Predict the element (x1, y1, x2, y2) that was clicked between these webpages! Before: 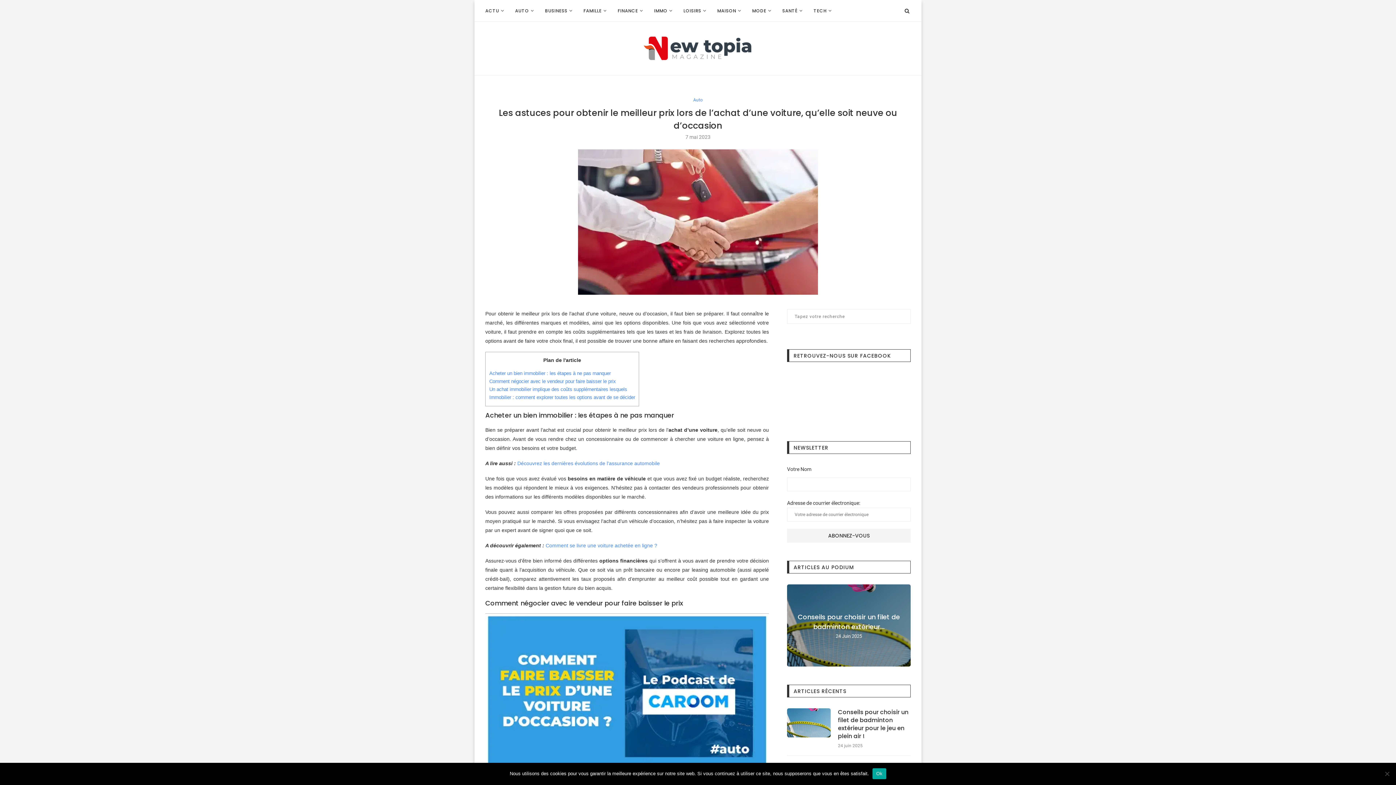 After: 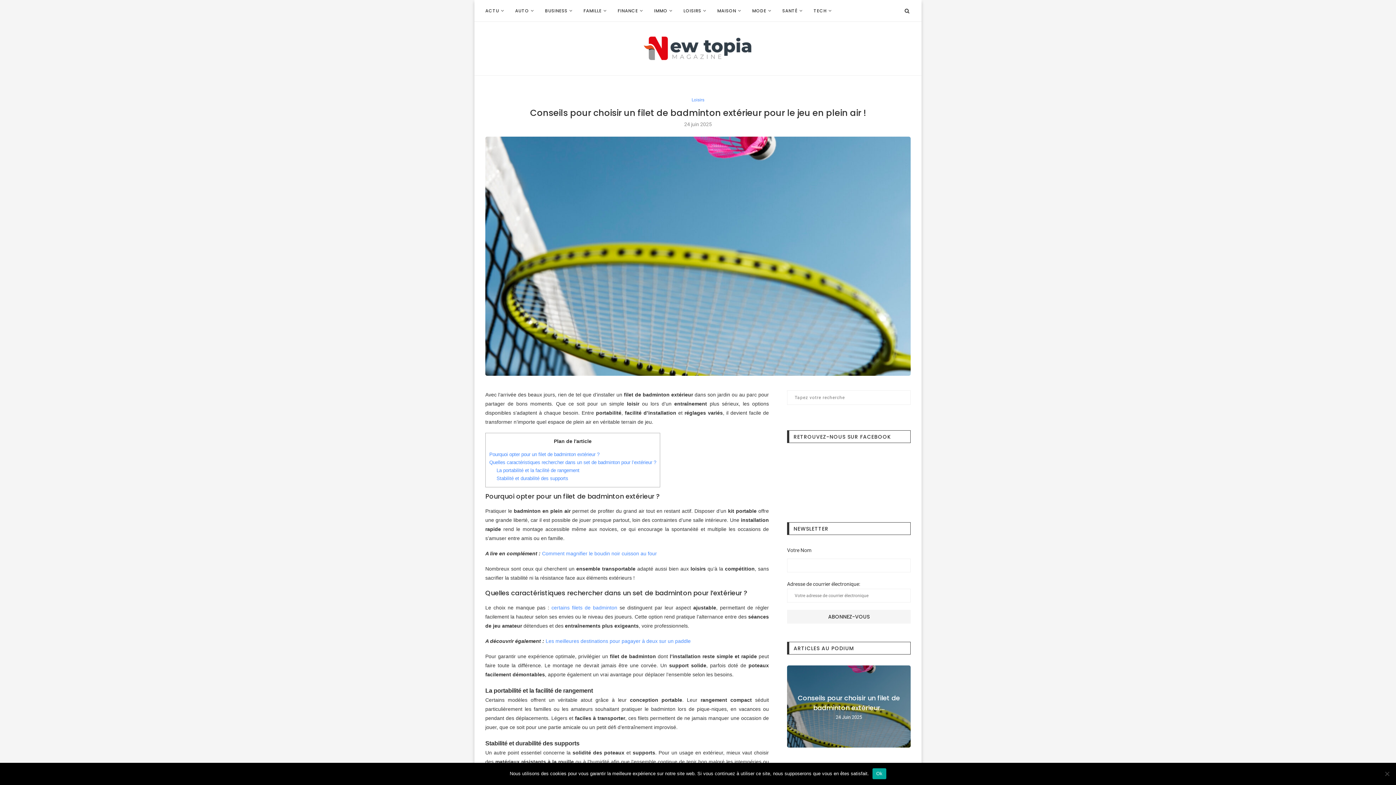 Action: bbox: (838, 708, 910, 740) label: Conseils pour choisir un filet de badminton extérieur pour le jeu en plein air !